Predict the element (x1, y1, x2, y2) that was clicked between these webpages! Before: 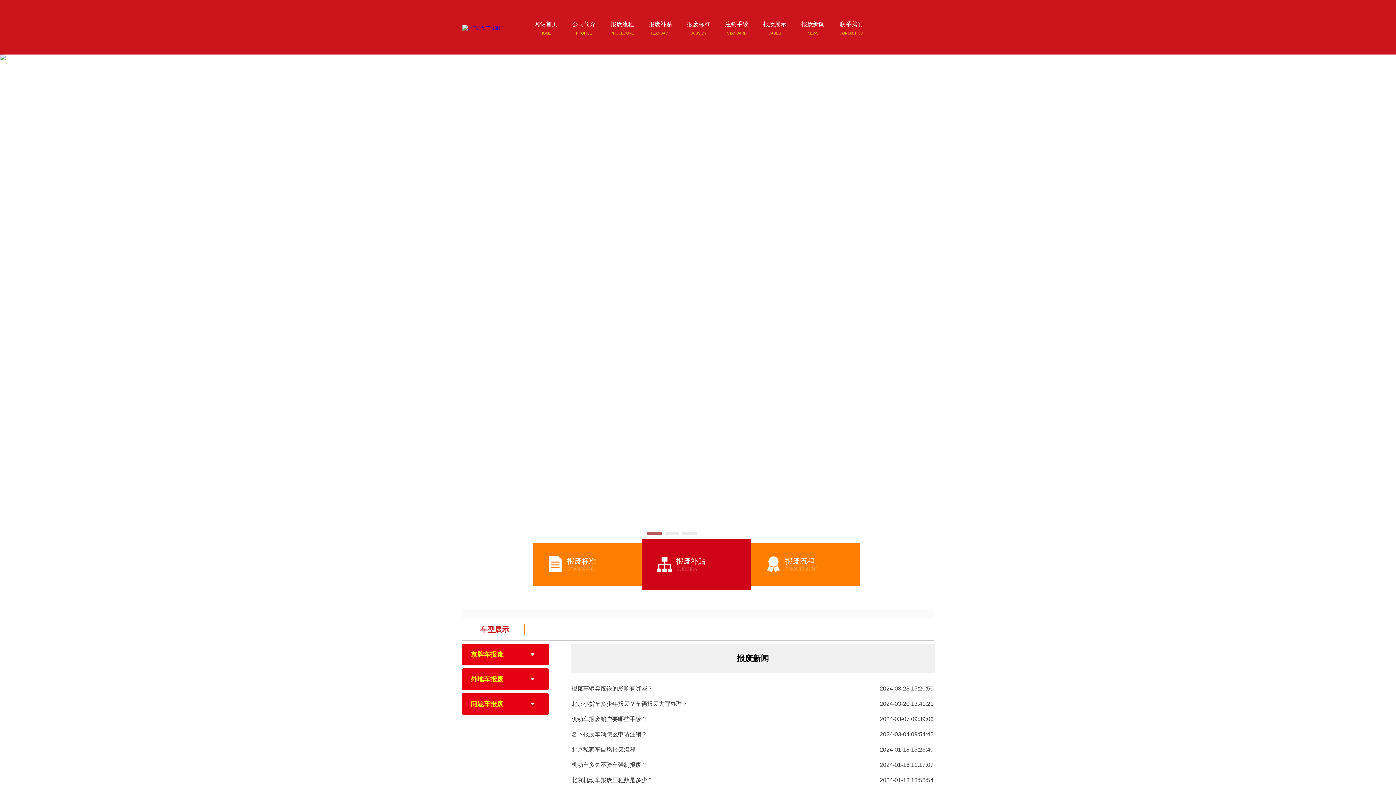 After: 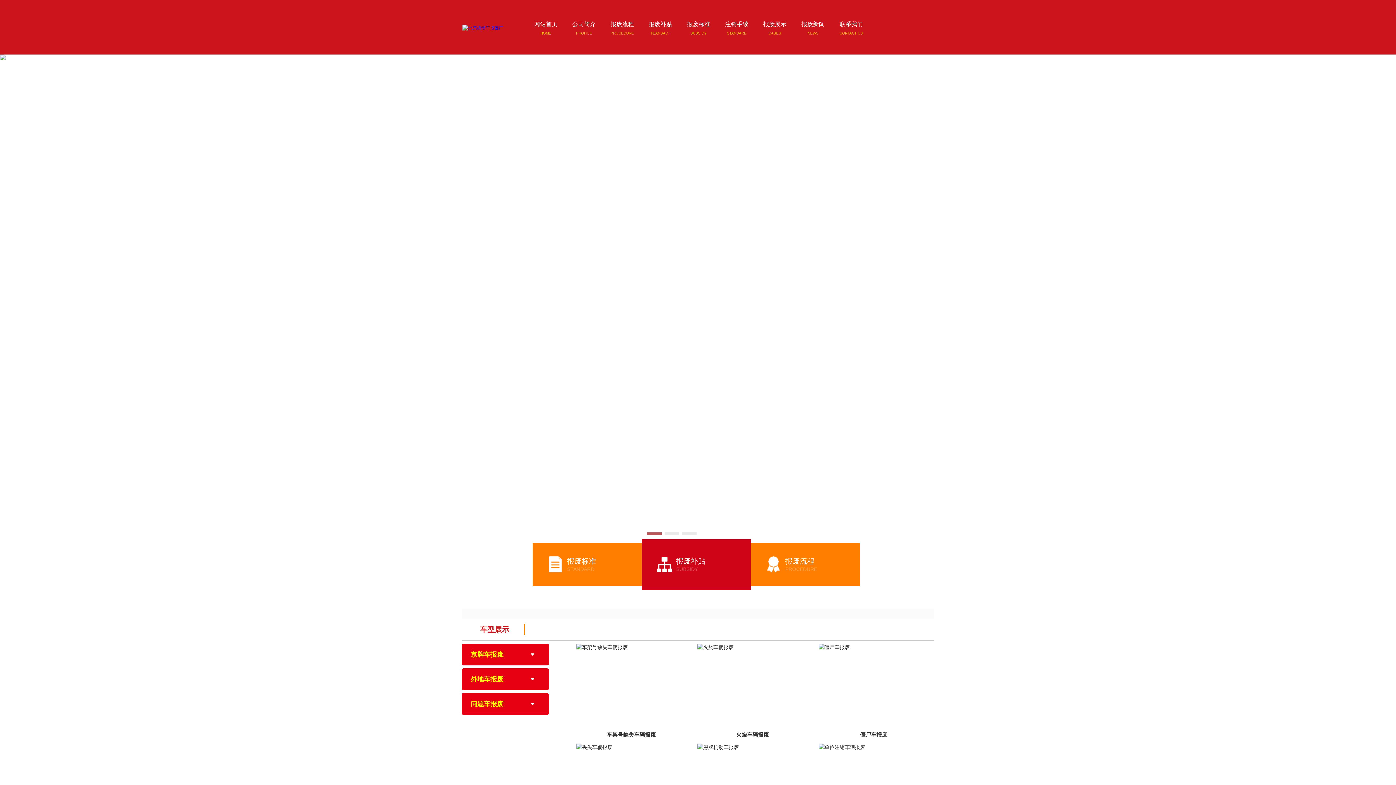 Action: bbox: (756, 18, 794, 37) label: 报废展示

CASES